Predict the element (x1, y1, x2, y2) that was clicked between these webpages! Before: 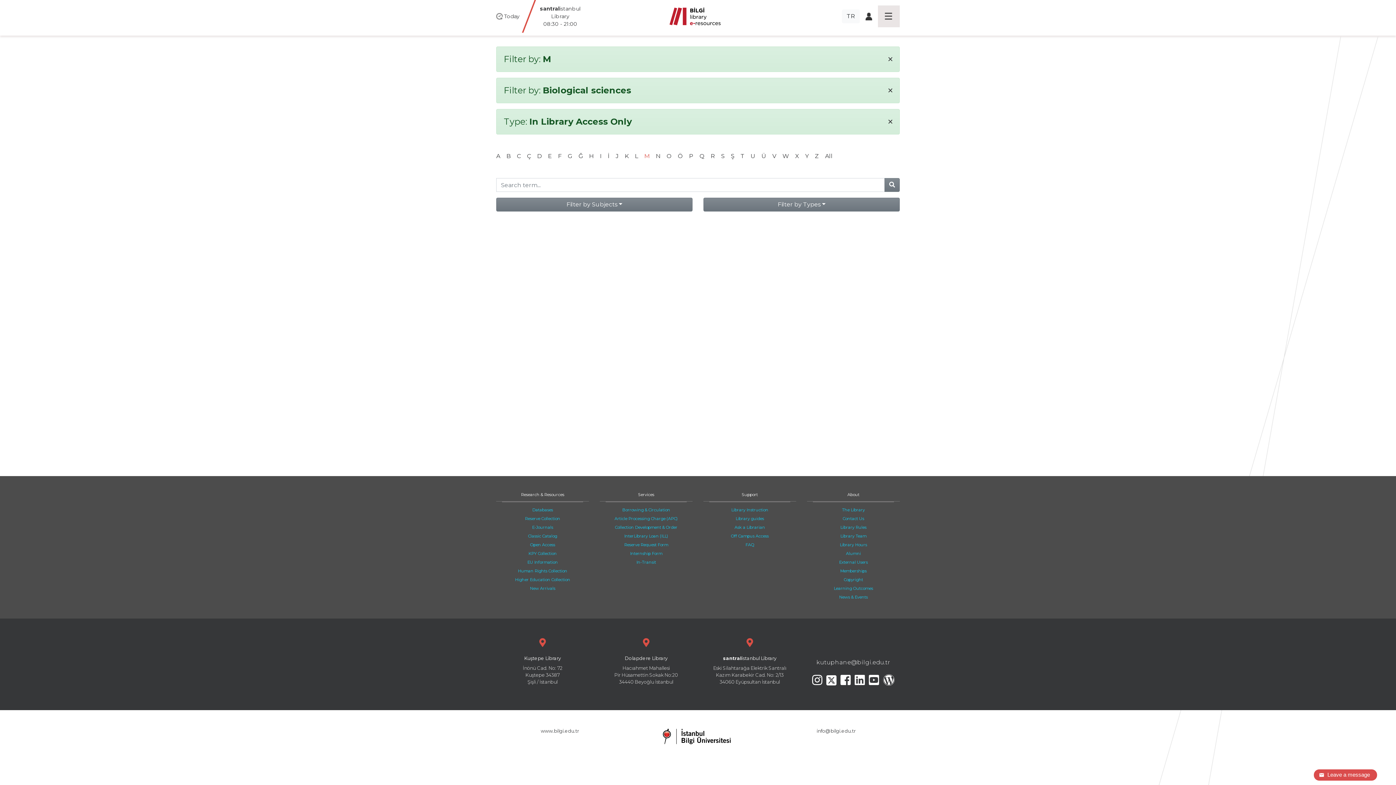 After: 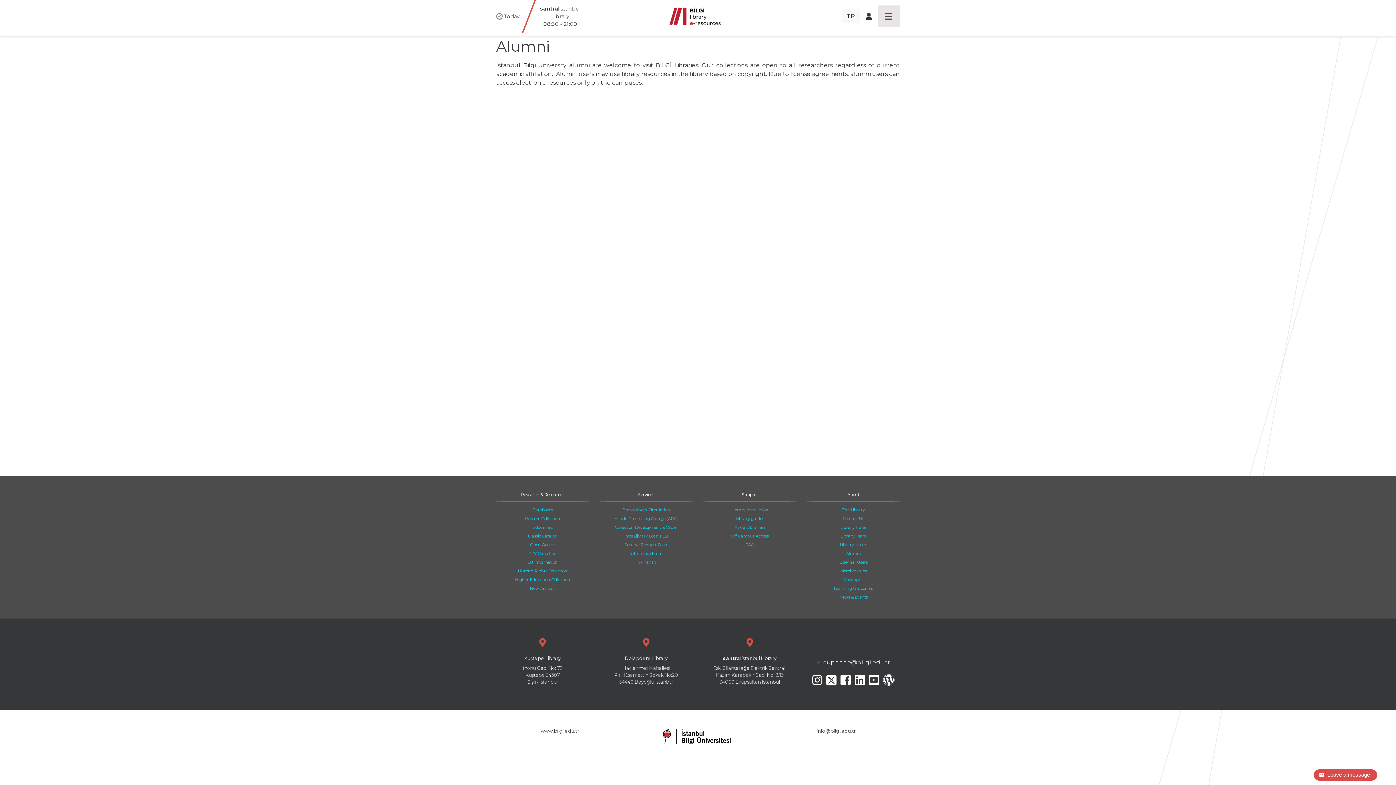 Action: label: Alumni bbox: (846, 551, 861, 556)